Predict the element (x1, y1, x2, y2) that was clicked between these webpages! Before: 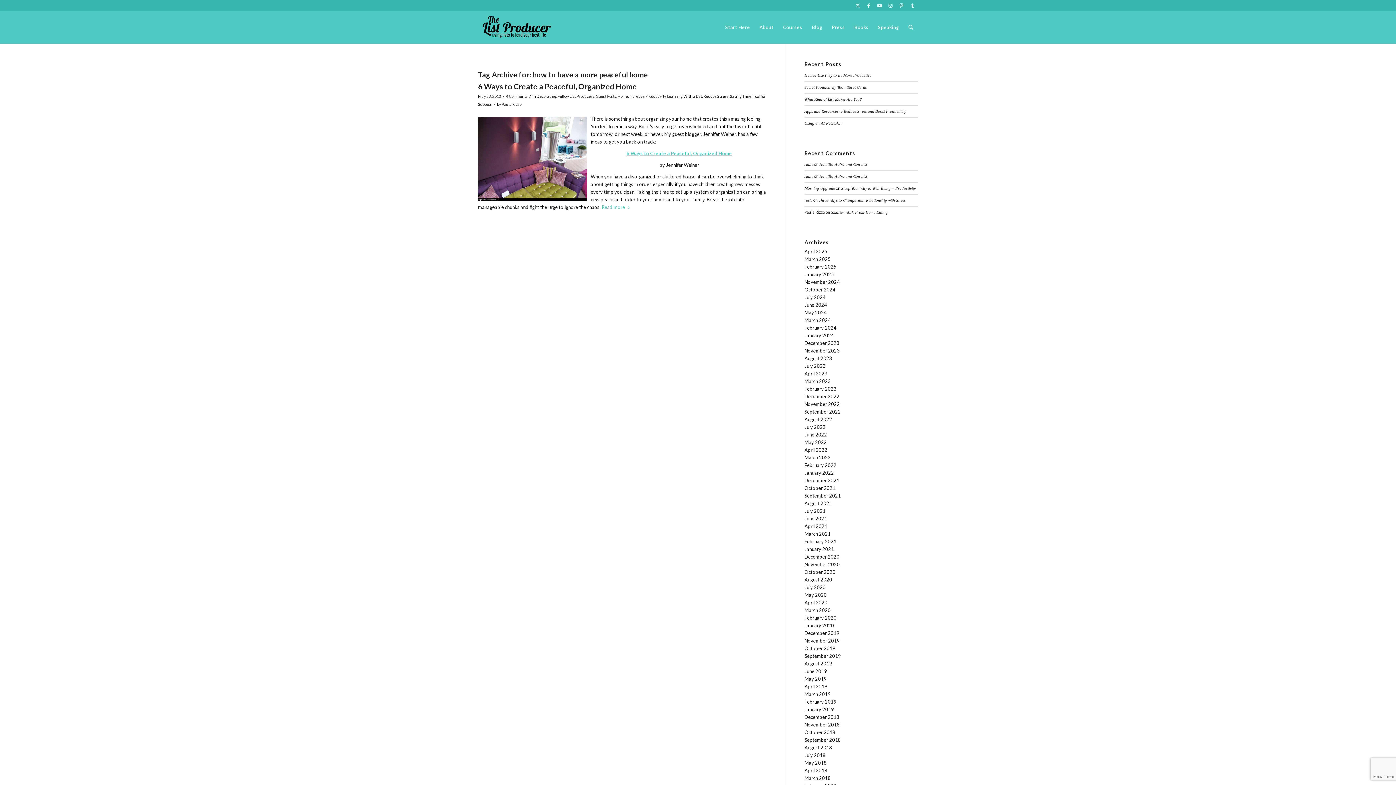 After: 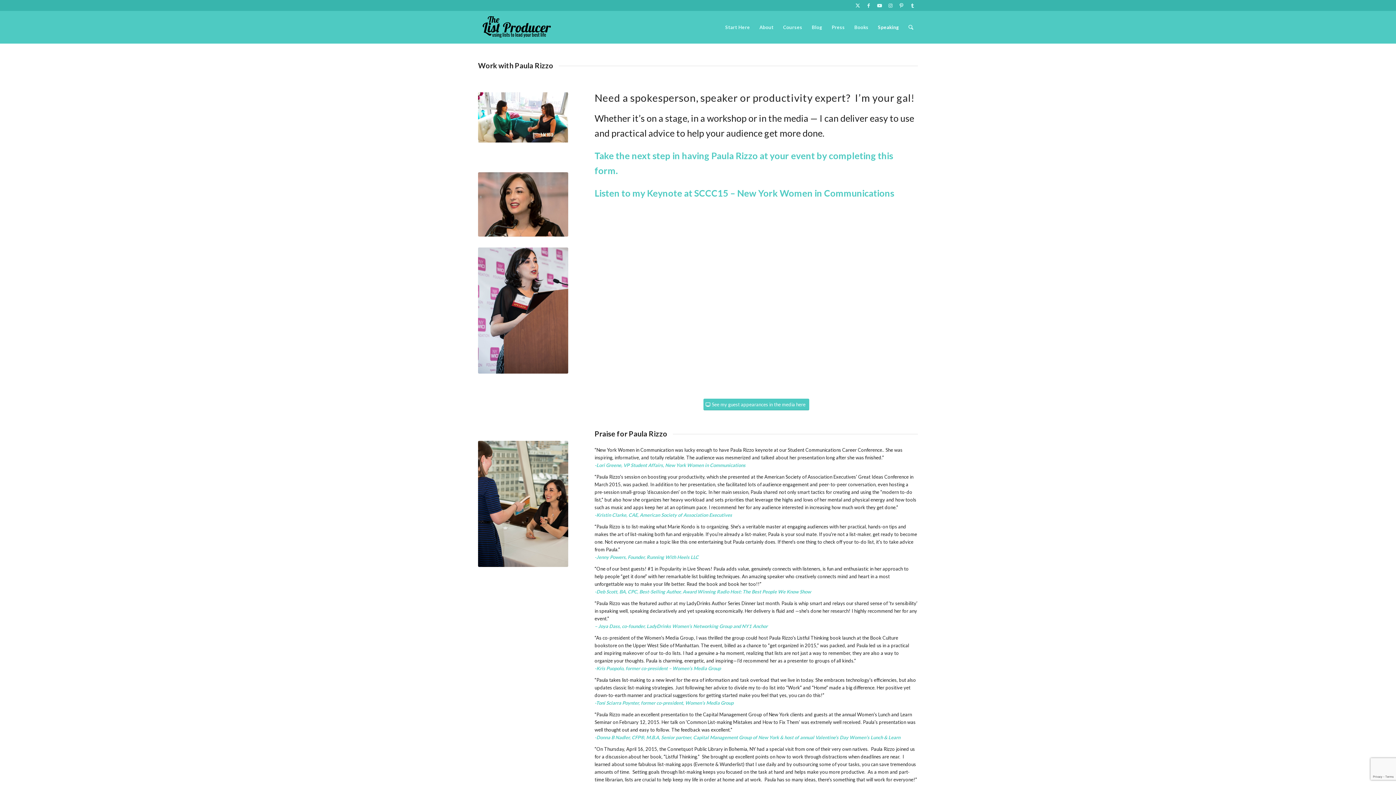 Action: label: Speaking bbox: (873, 10, 904, 43)